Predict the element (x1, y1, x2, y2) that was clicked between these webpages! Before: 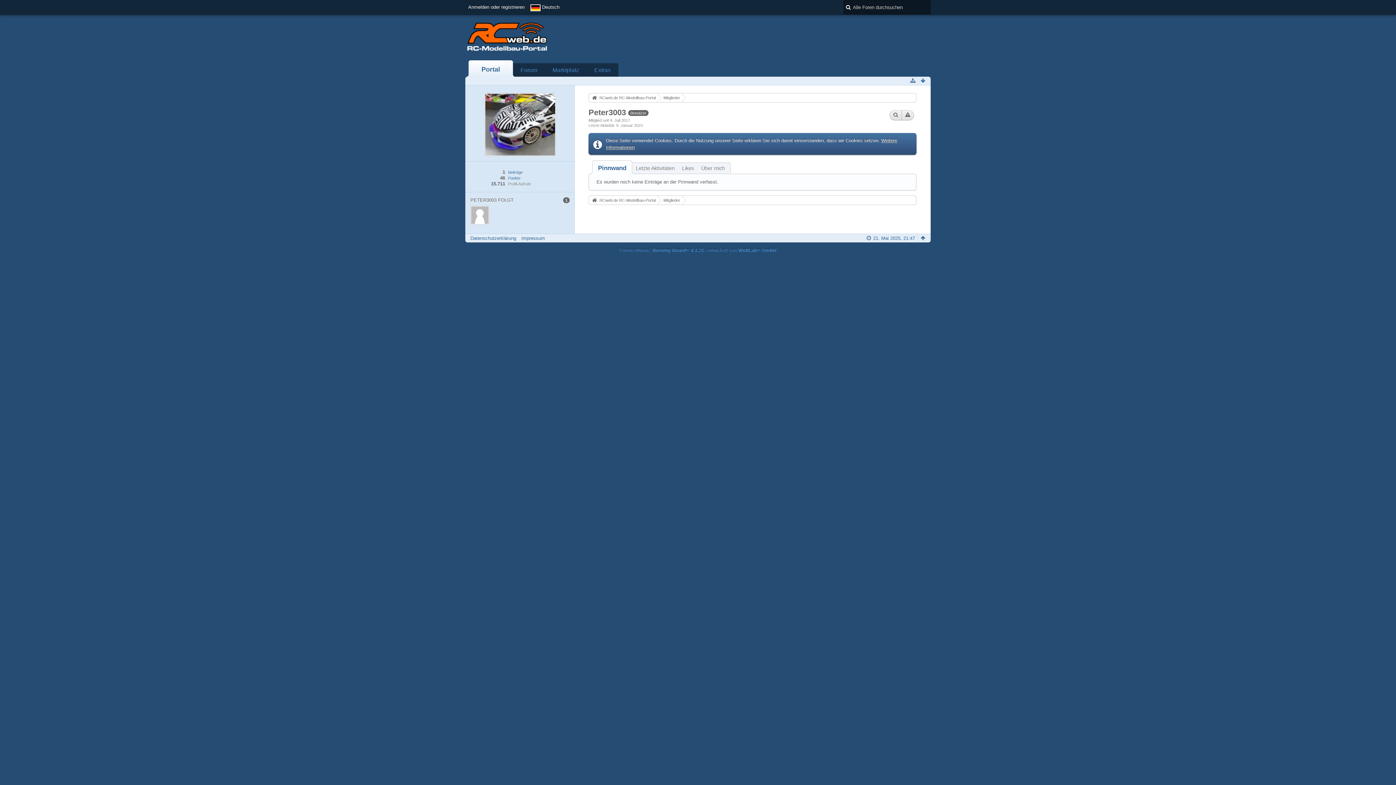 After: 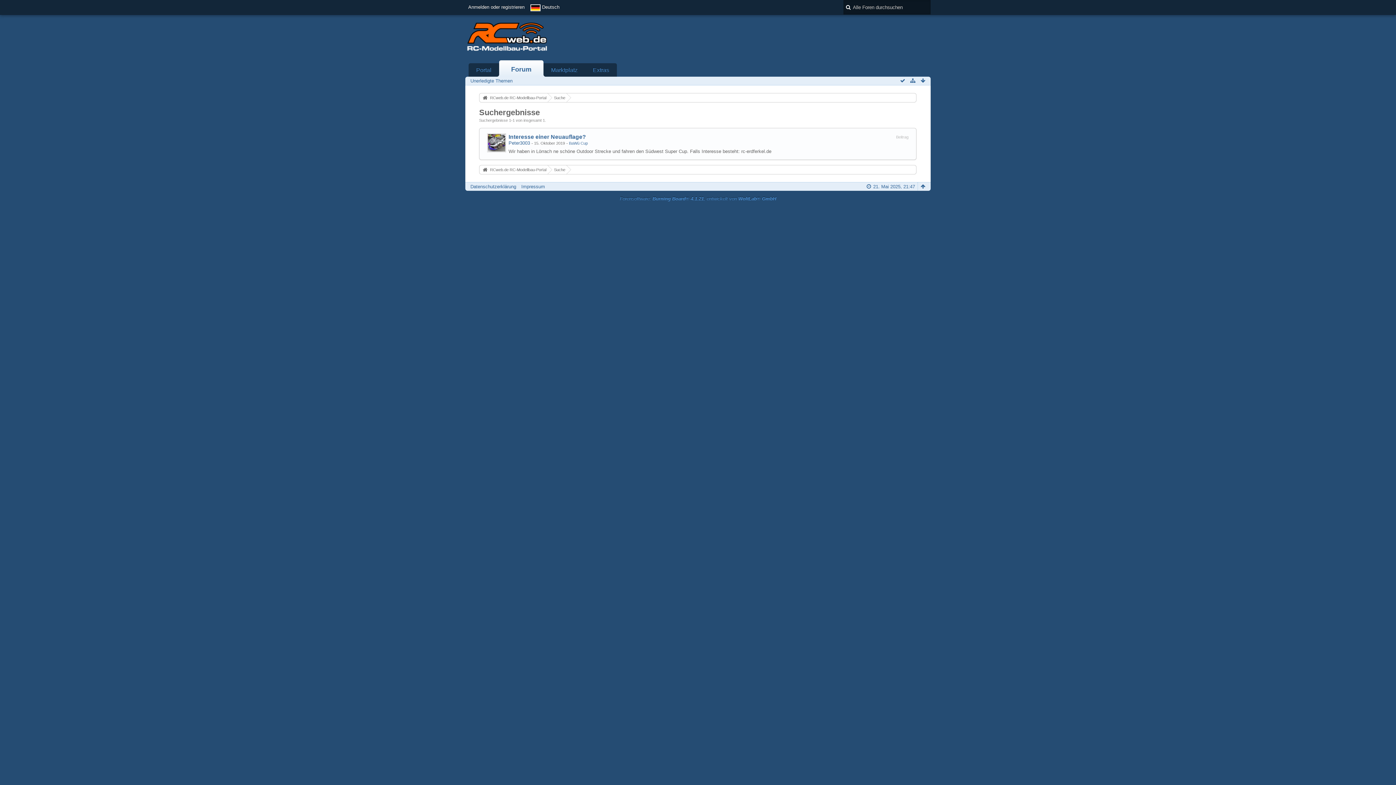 Action: bbox: (508, 170, 522, 174) label: Beiträge